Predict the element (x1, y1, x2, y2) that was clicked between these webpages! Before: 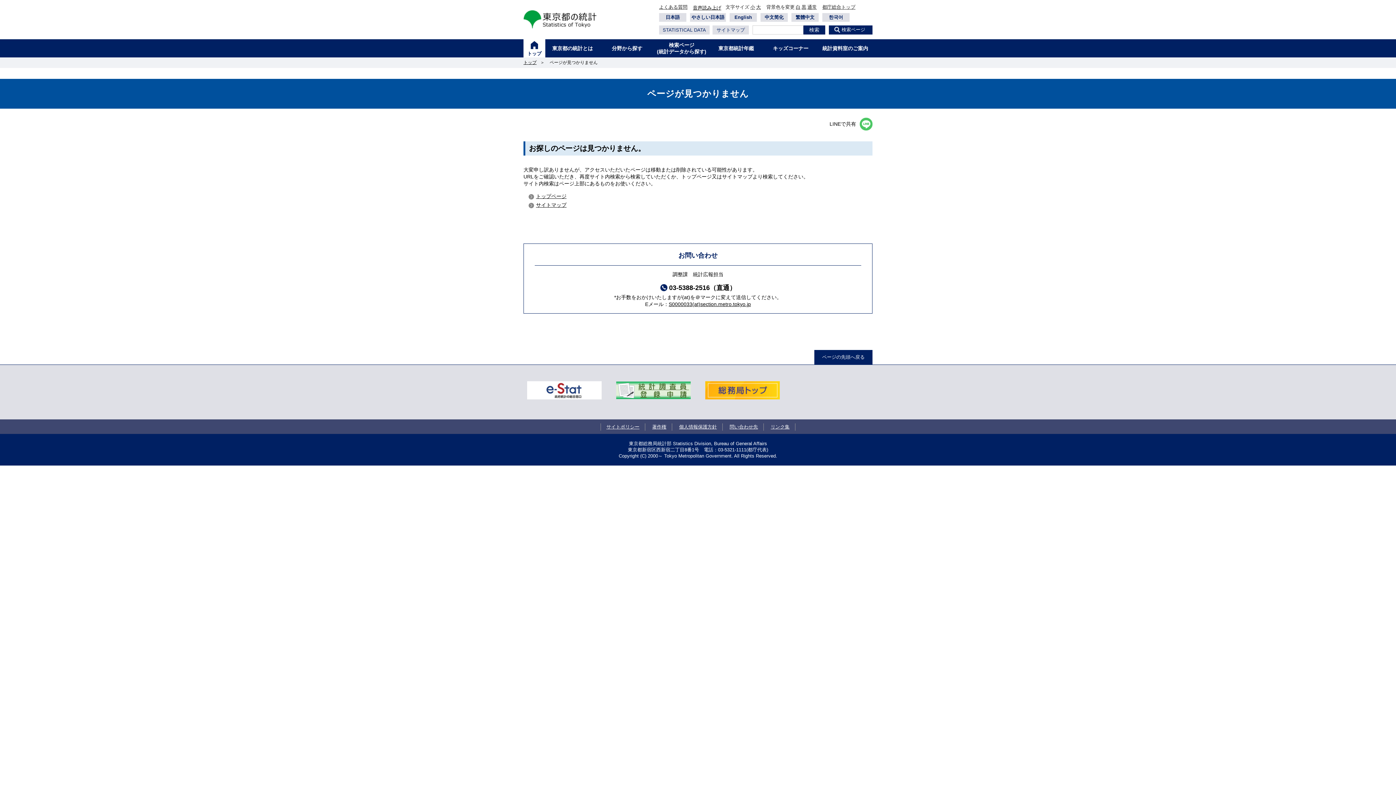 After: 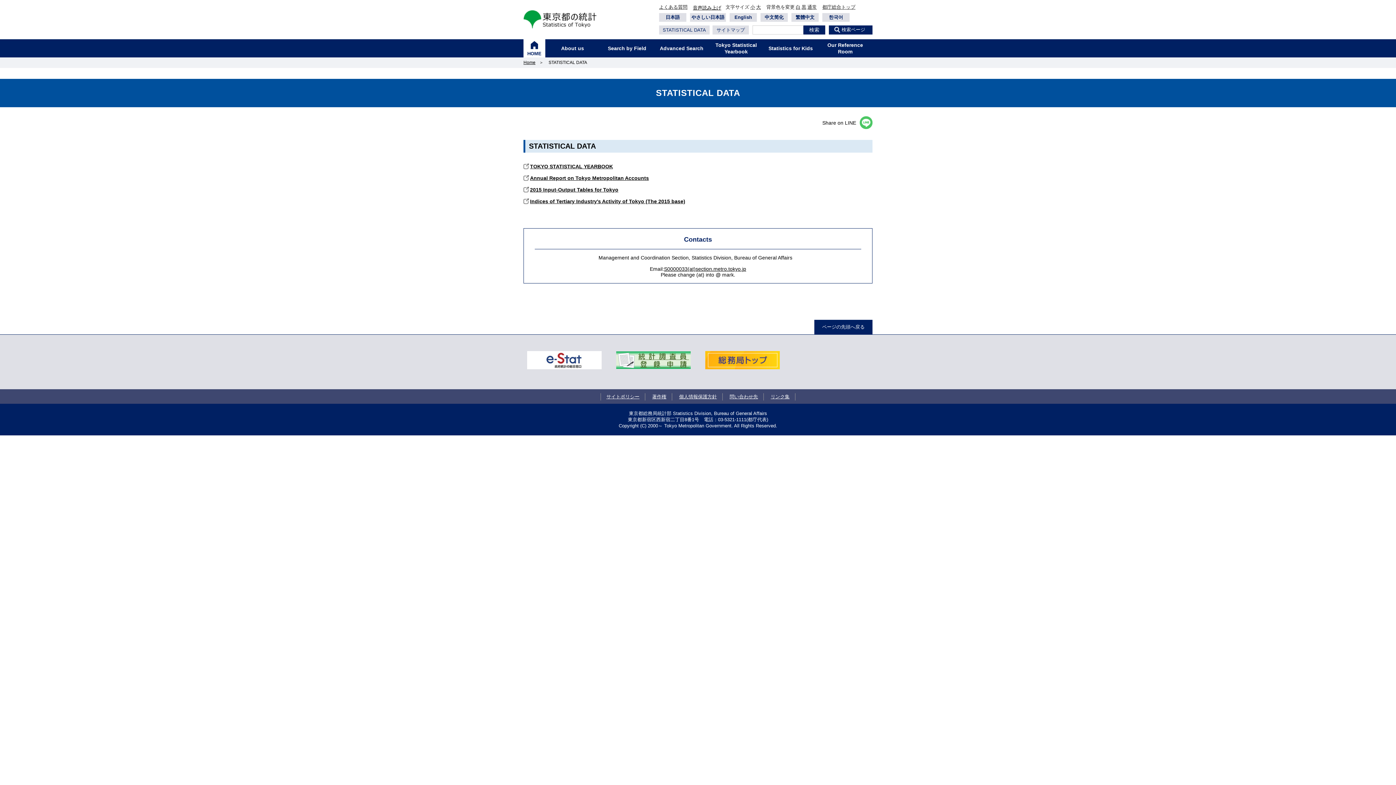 Action: bbox: (659, 25, 709, 34) label: STATISTICAL DATA